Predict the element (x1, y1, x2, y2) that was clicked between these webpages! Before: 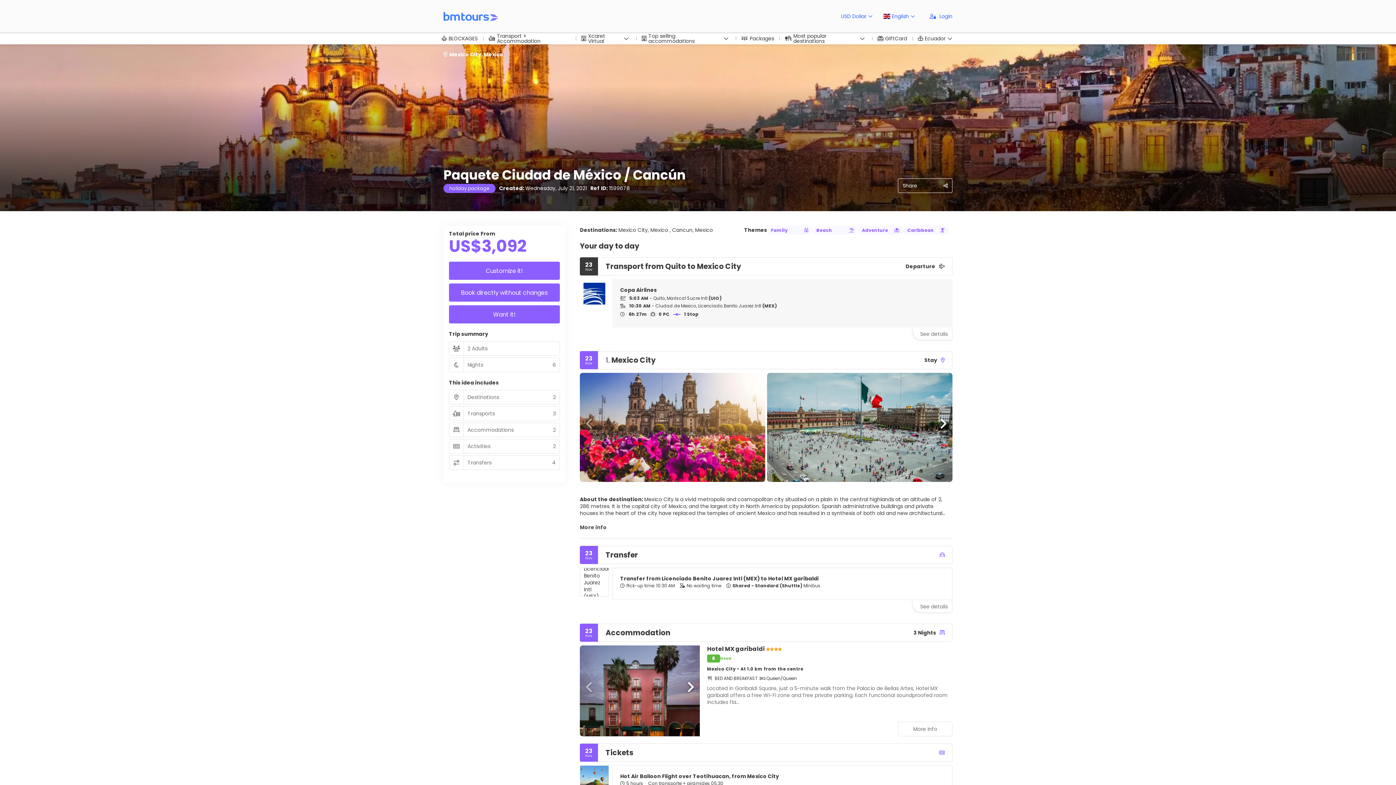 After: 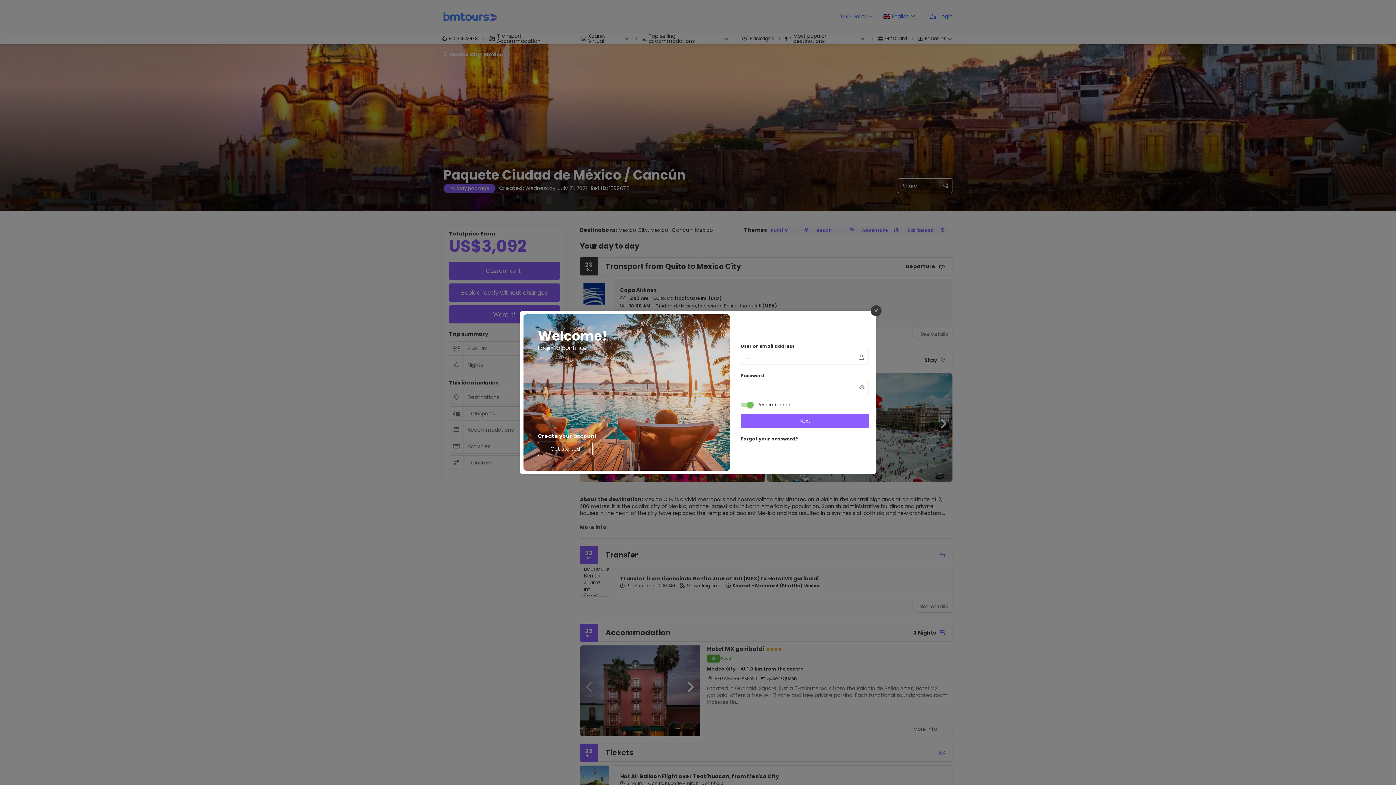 Action: label:  Login bbox: (922, 0, 958, 32)